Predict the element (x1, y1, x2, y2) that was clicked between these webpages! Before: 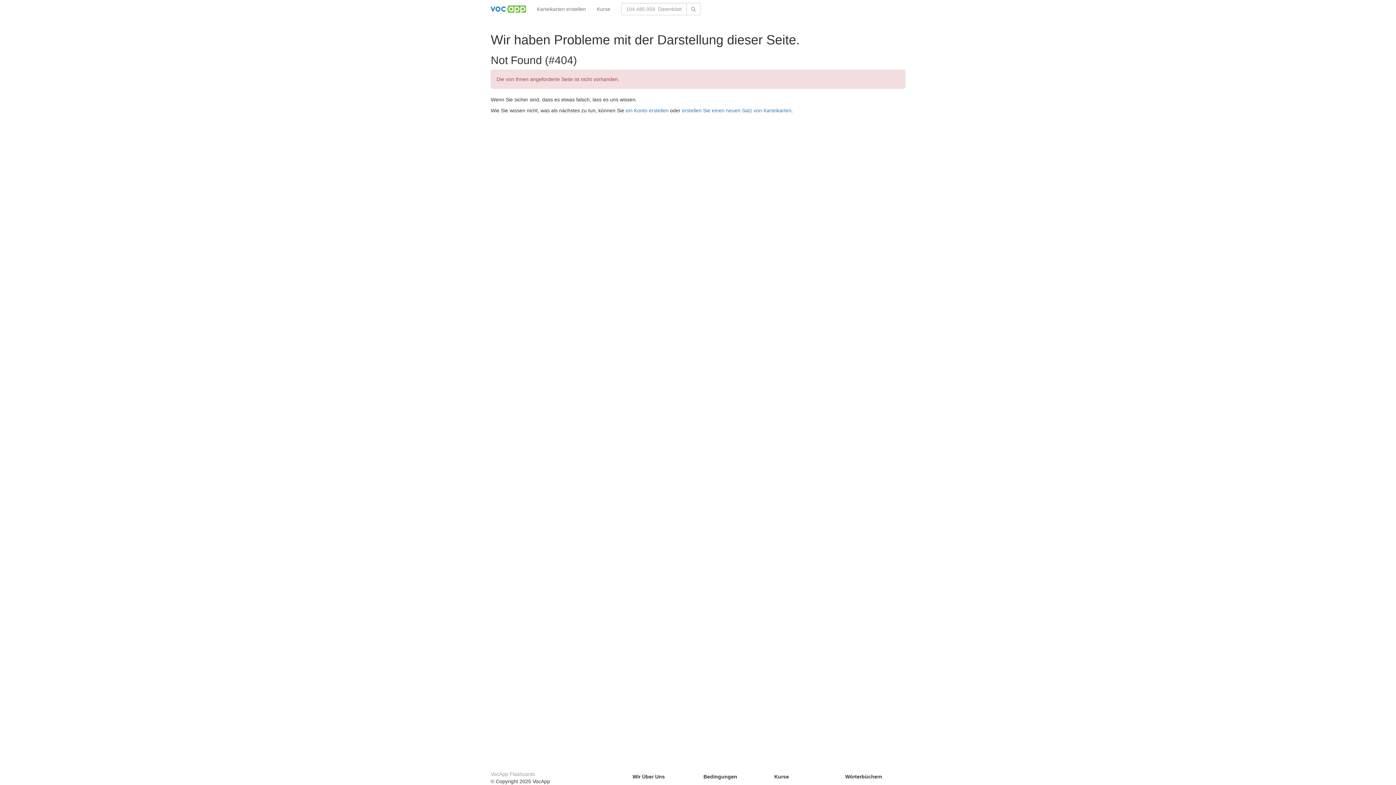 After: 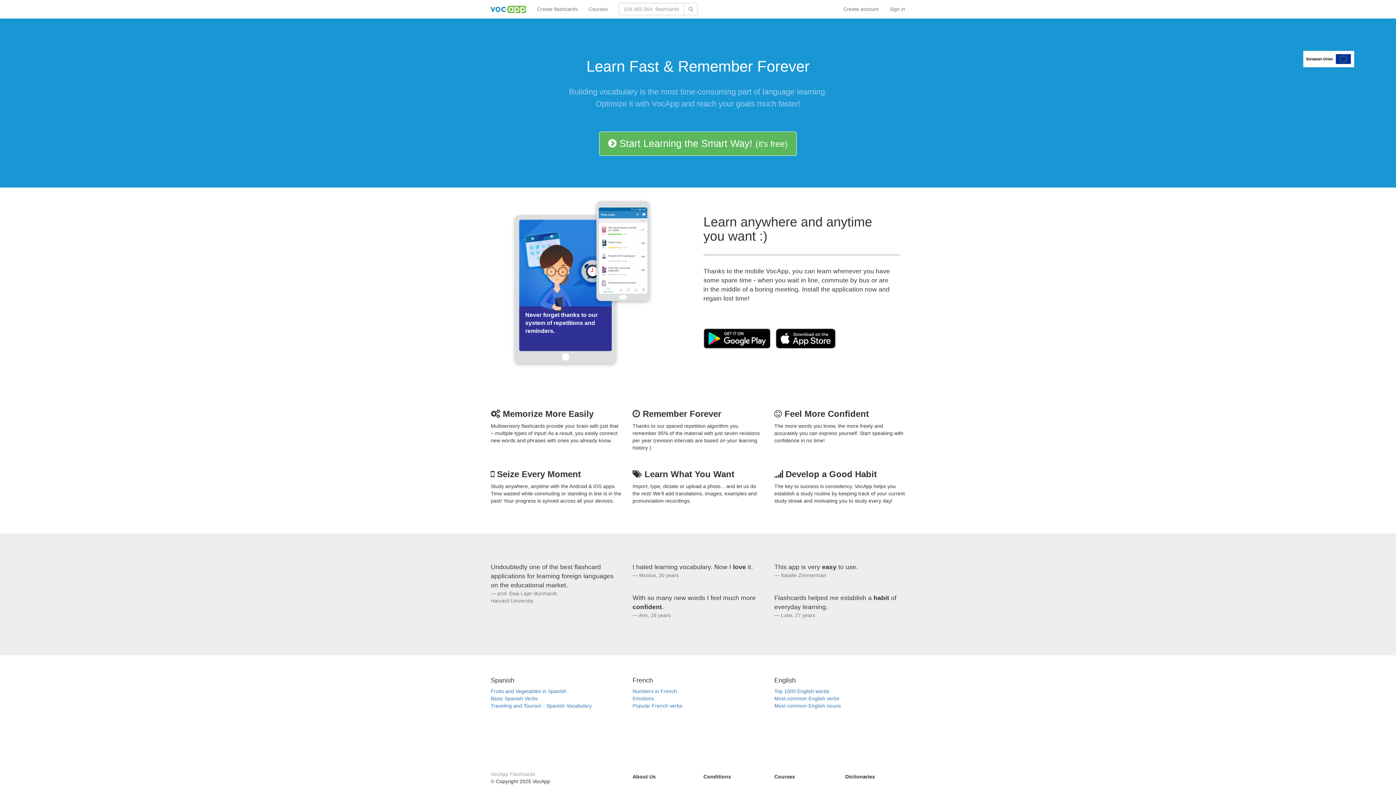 Action: bbox: (490, 771, 535, 777) label: VocApp Flashcards